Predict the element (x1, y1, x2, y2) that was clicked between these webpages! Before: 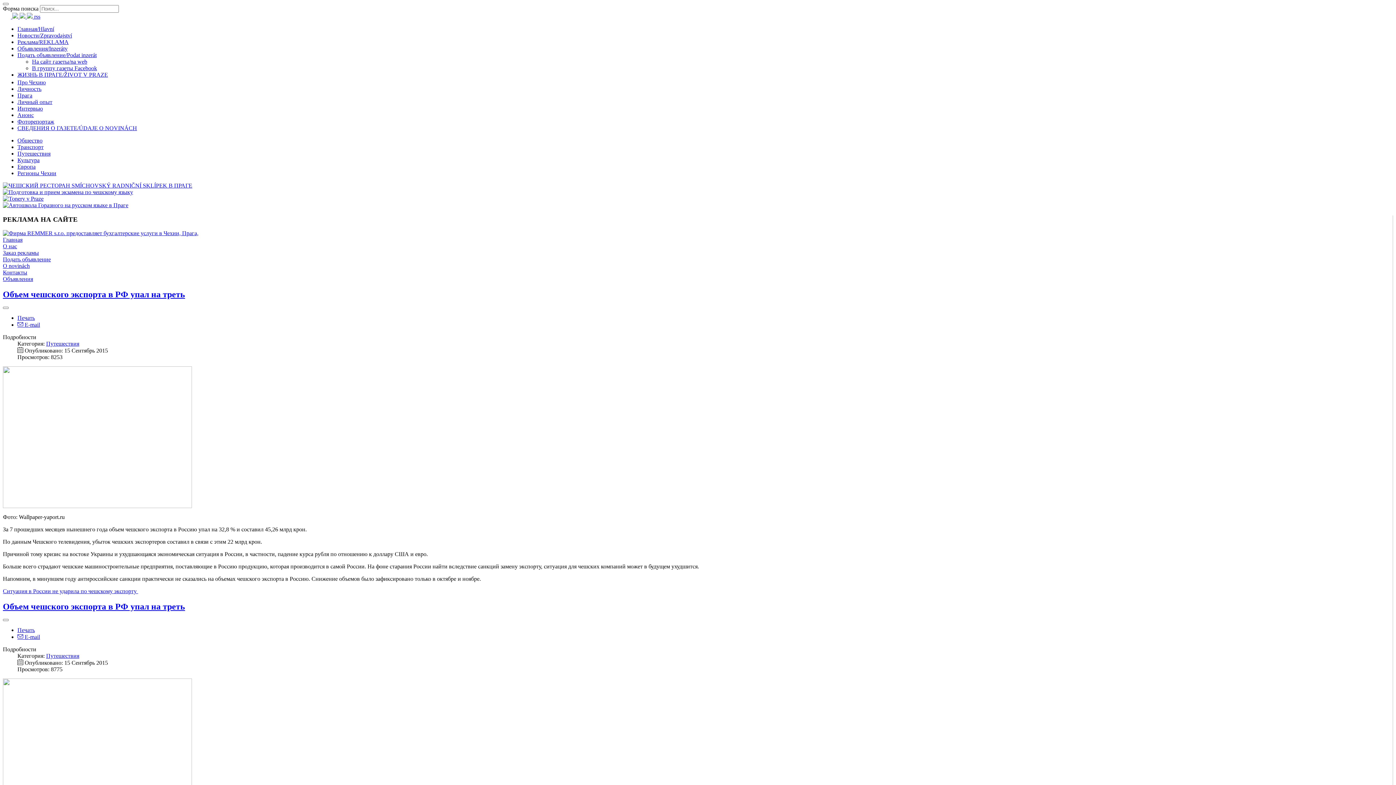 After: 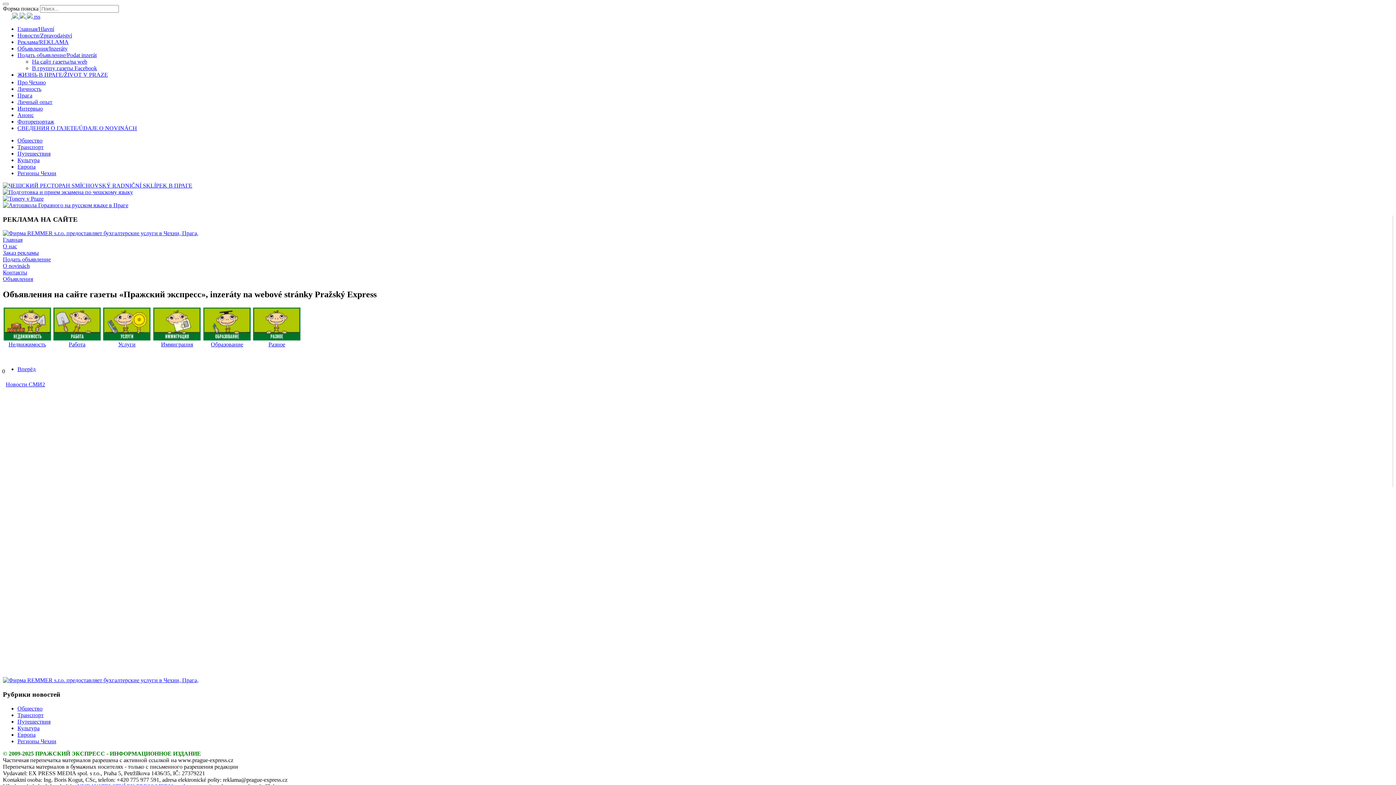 Action: label: Объявления bbox: (2, 276, 33, 282)